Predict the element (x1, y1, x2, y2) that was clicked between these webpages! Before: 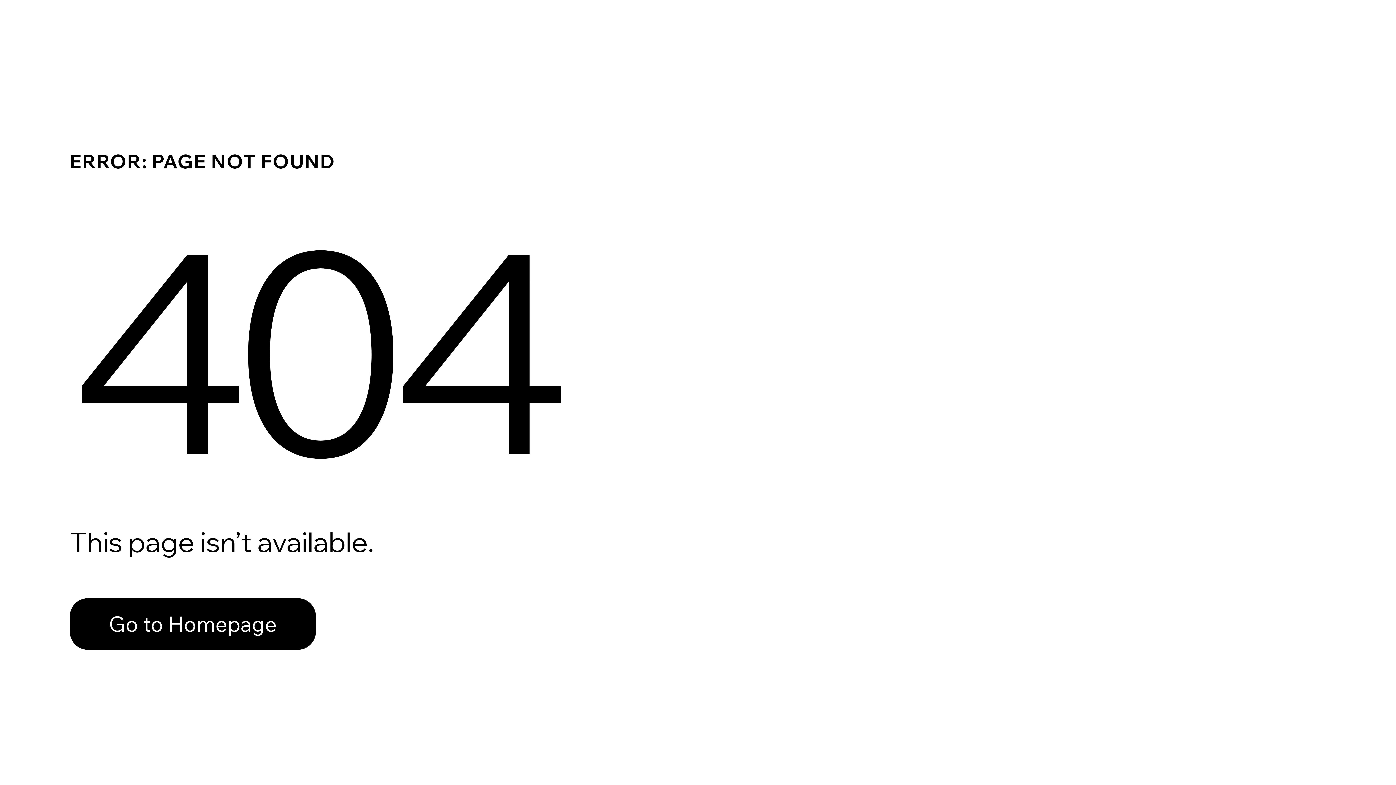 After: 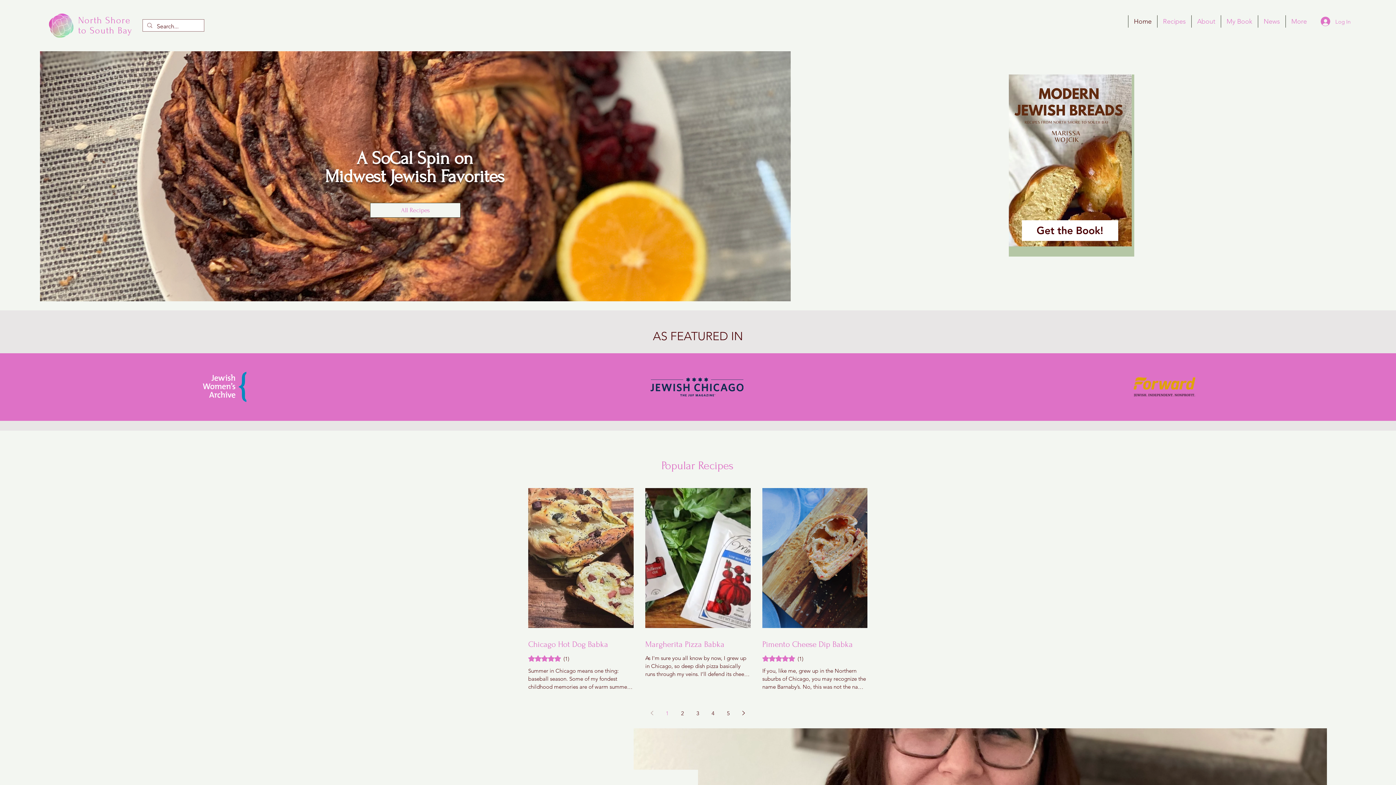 Action: bbox: (69, 582, 768, 659) label: Go to Homepage